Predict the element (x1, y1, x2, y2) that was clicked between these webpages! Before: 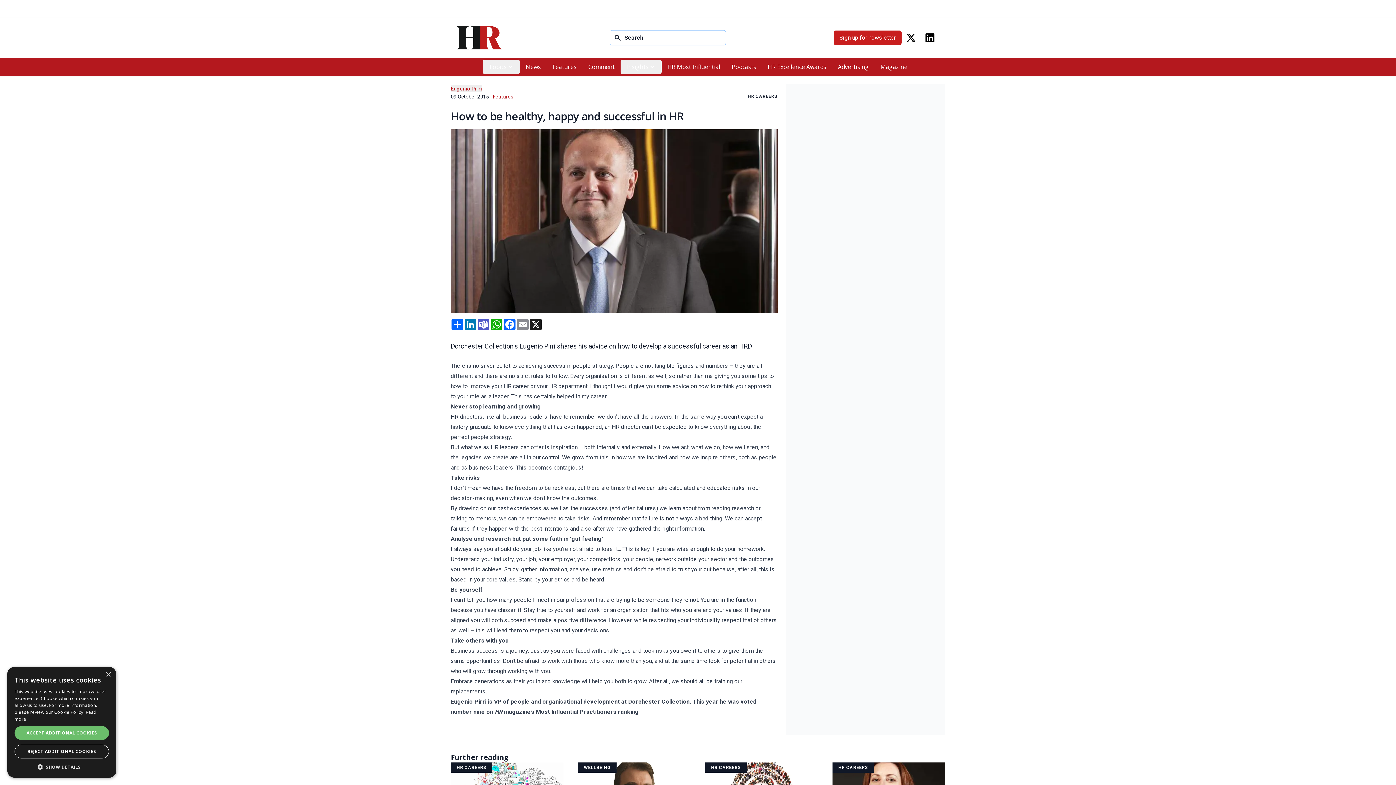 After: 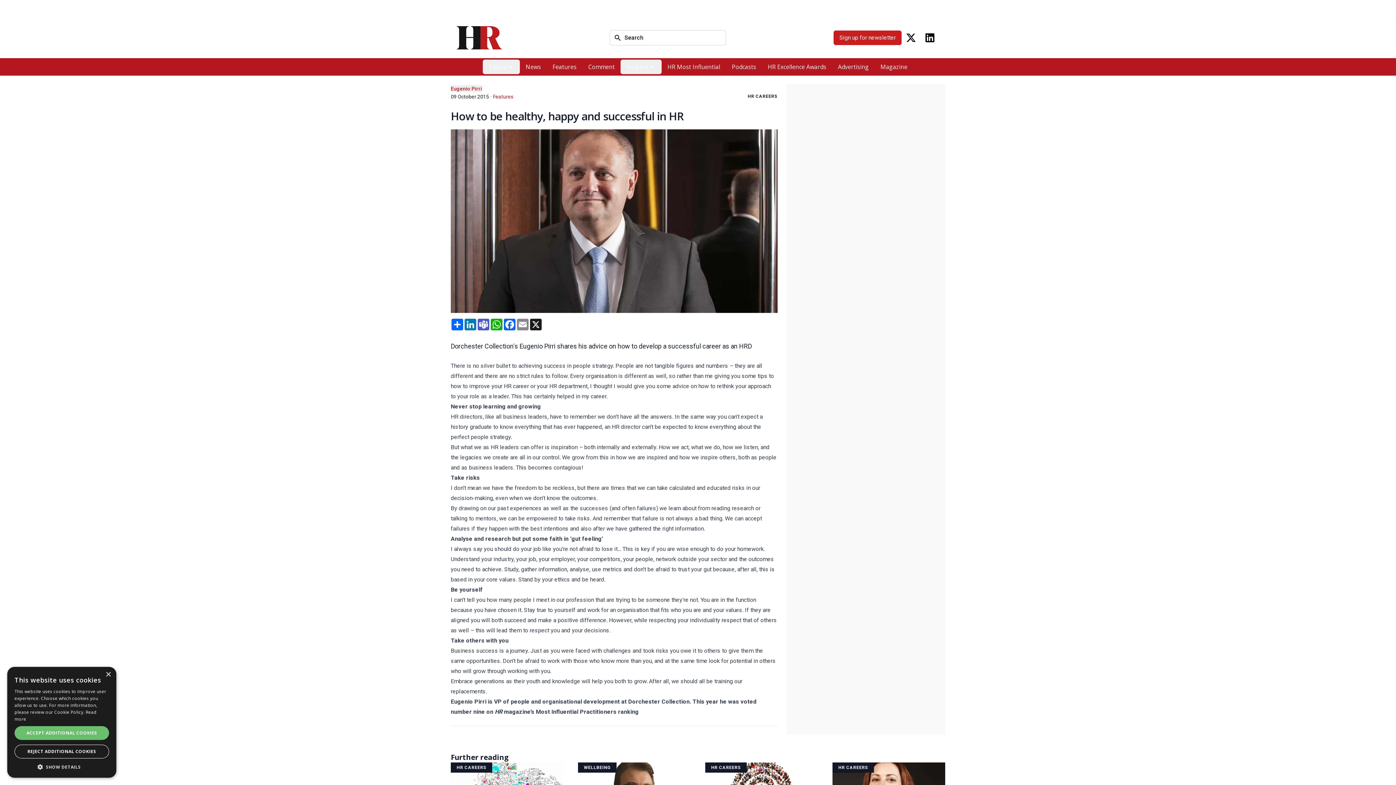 Action: label: look for potential bbox: (709, 657, 752, 664)